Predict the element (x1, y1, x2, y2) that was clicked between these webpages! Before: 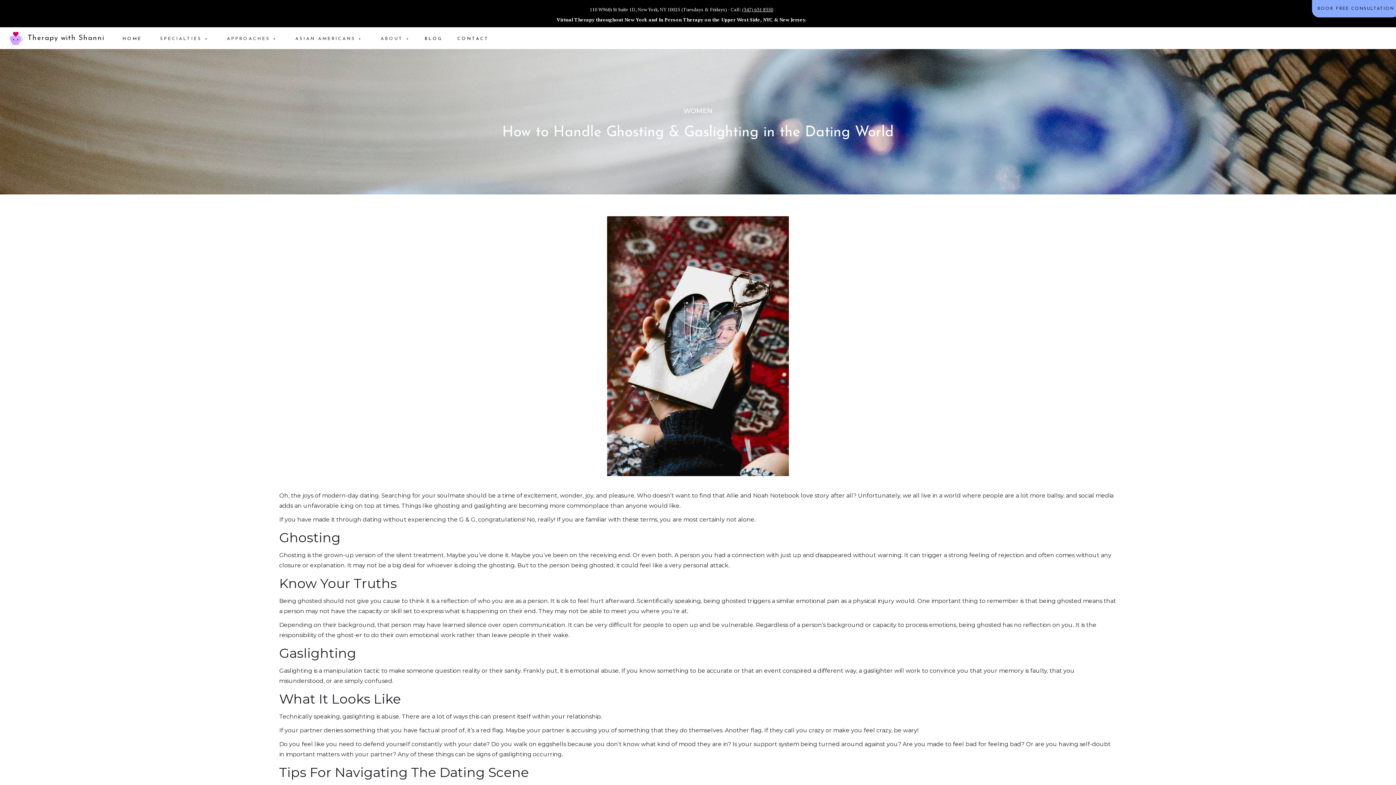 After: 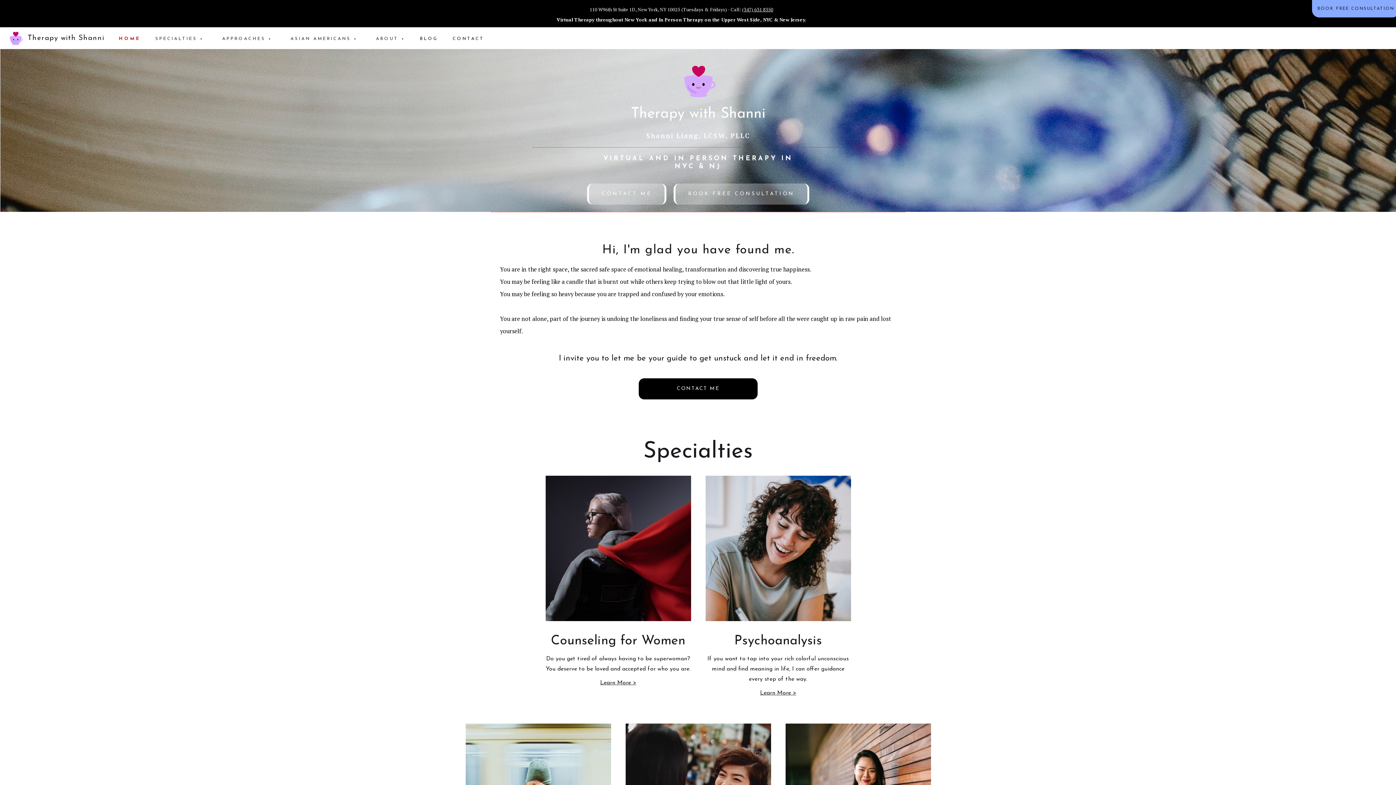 Action: bbox: (7, 30, 115, 45) label: Therapy with Shanni